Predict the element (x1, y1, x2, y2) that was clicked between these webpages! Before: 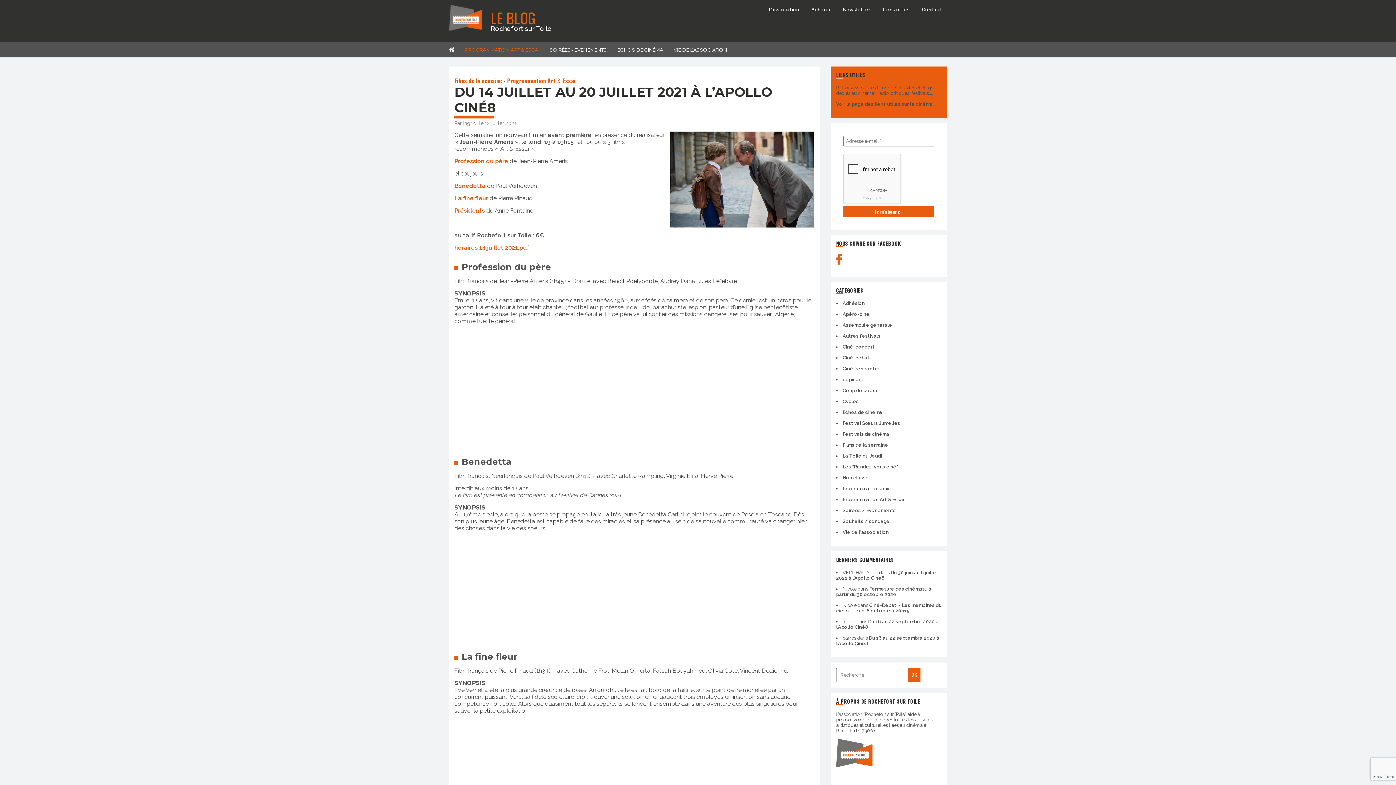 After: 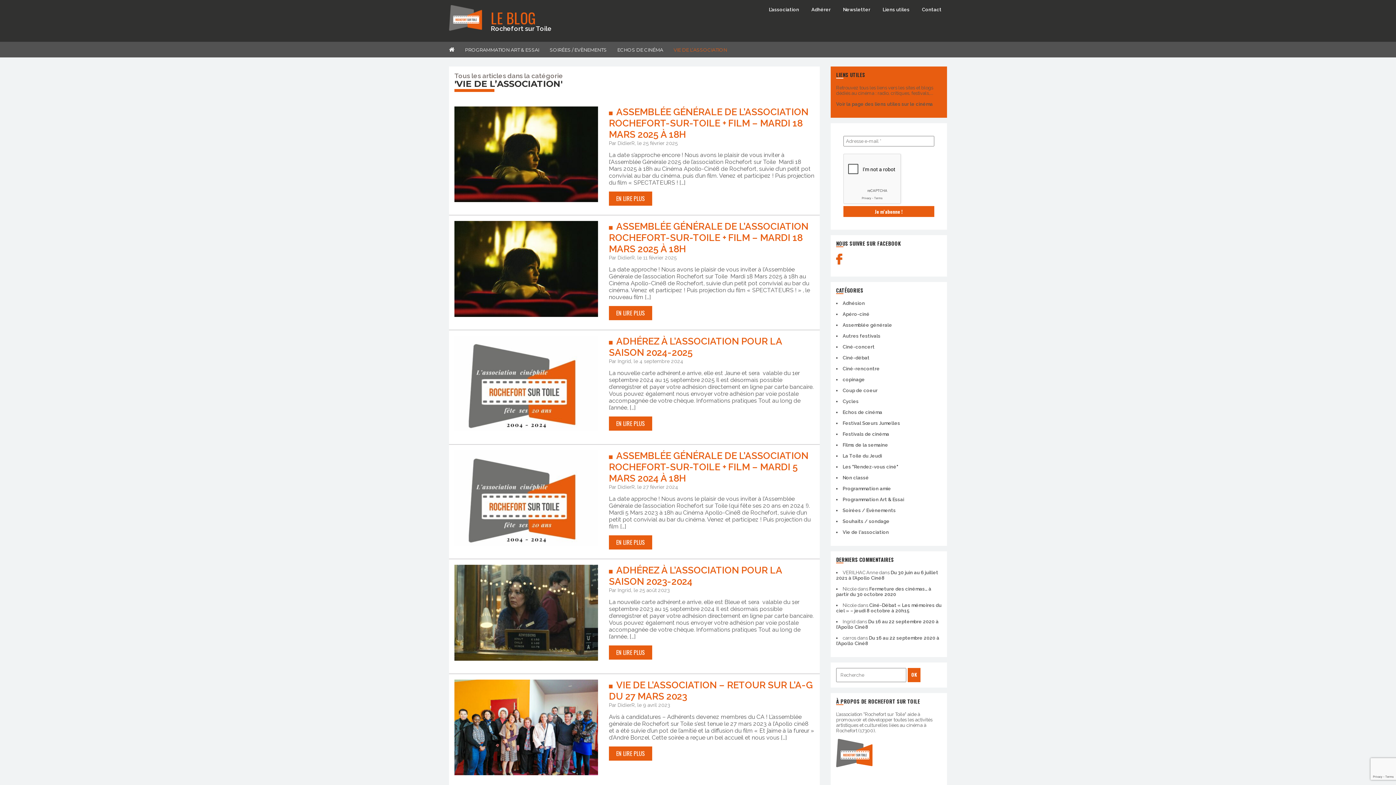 Action: bbox: (842, 529, 889, 535) label: Vie de l'association